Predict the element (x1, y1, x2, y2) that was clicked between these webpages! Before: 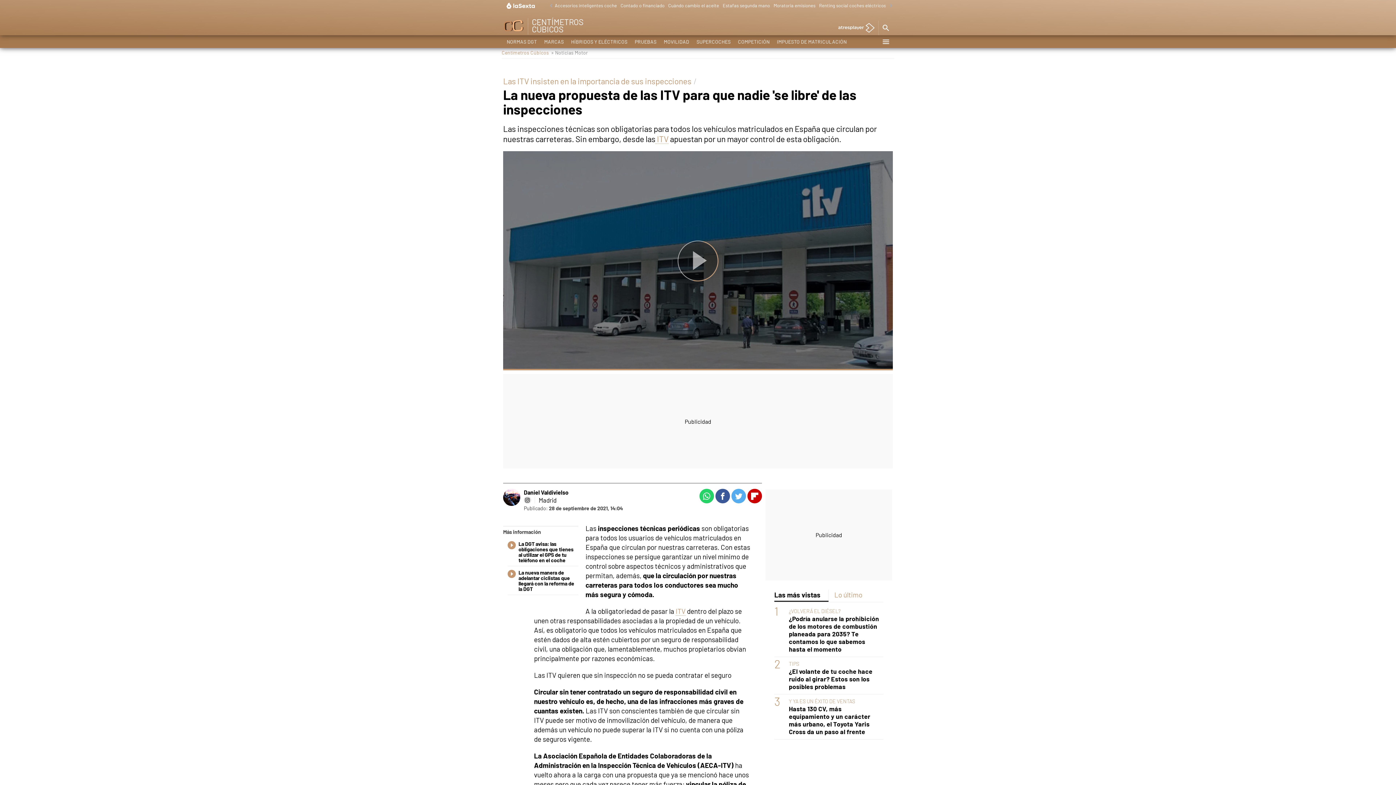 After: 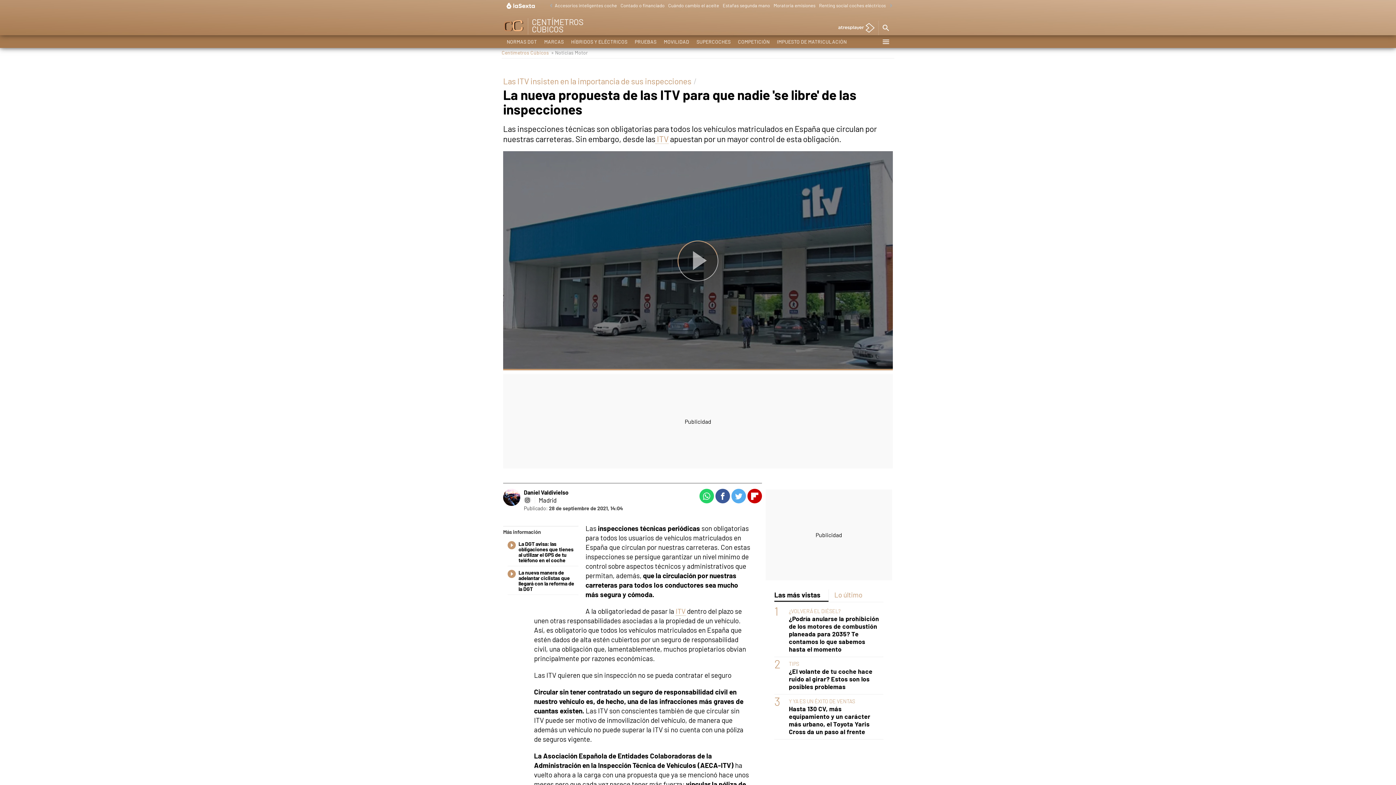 Action: label: Twitter bbox: (731, 489, 746, 503)